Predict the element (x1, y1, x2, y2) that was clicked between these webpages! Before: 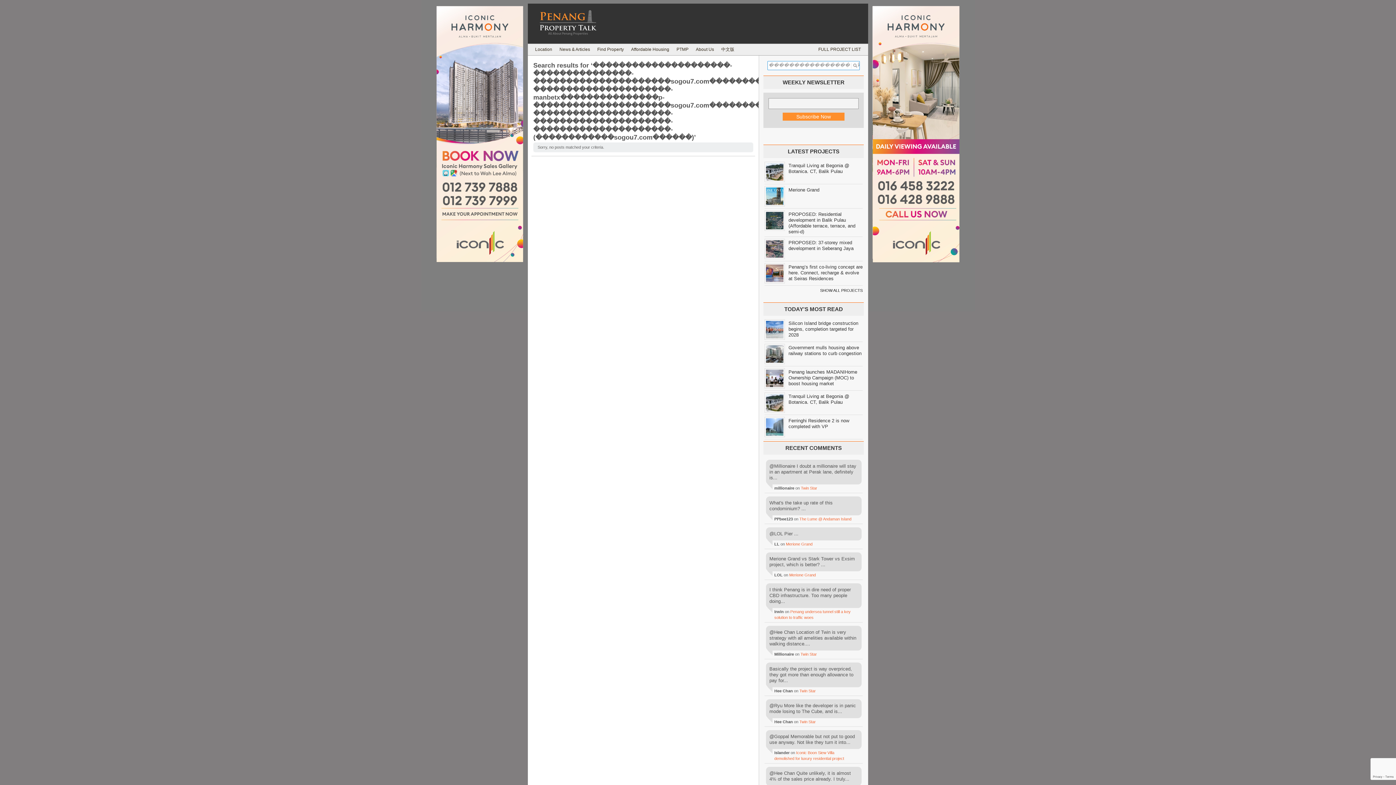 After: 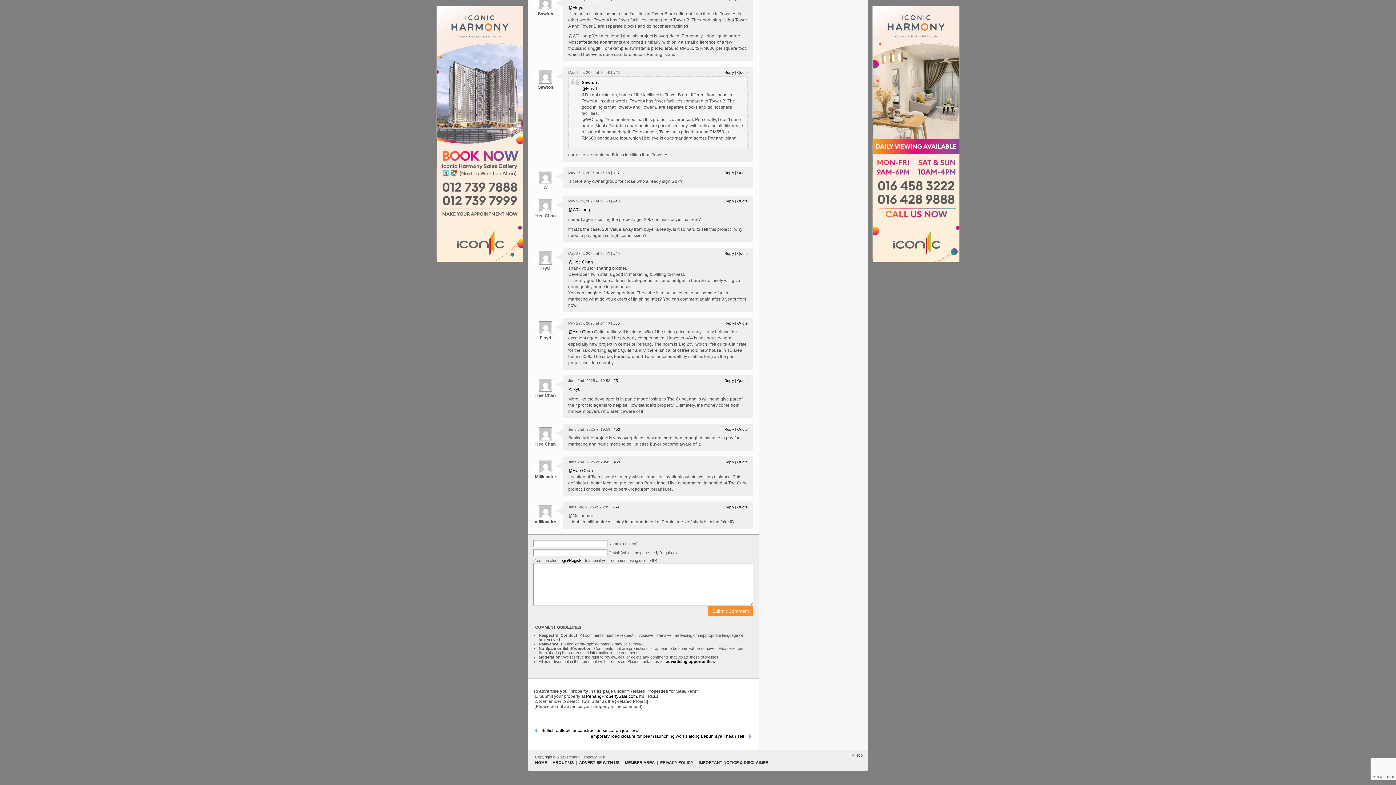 Action: bbox: (799, 689, 816, 693) label: Twin Star